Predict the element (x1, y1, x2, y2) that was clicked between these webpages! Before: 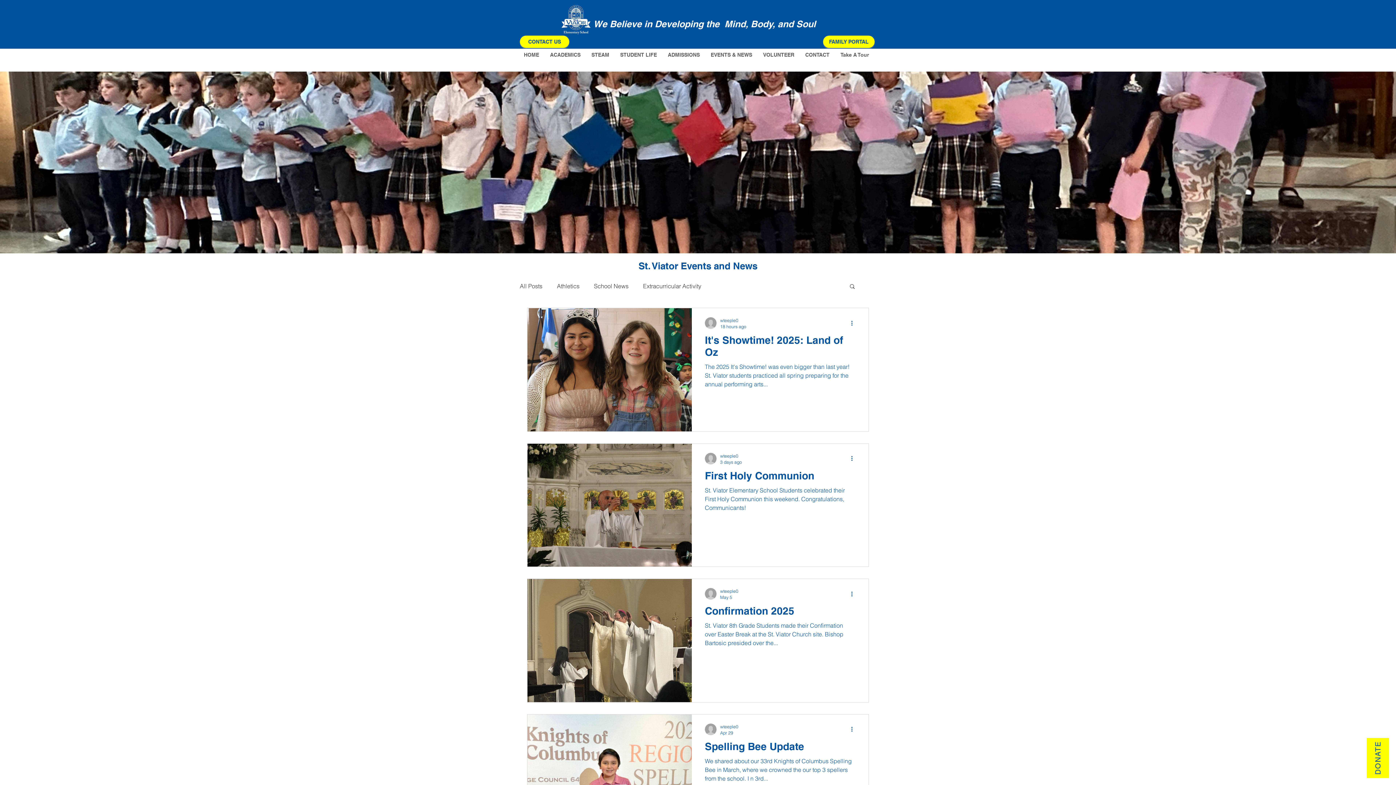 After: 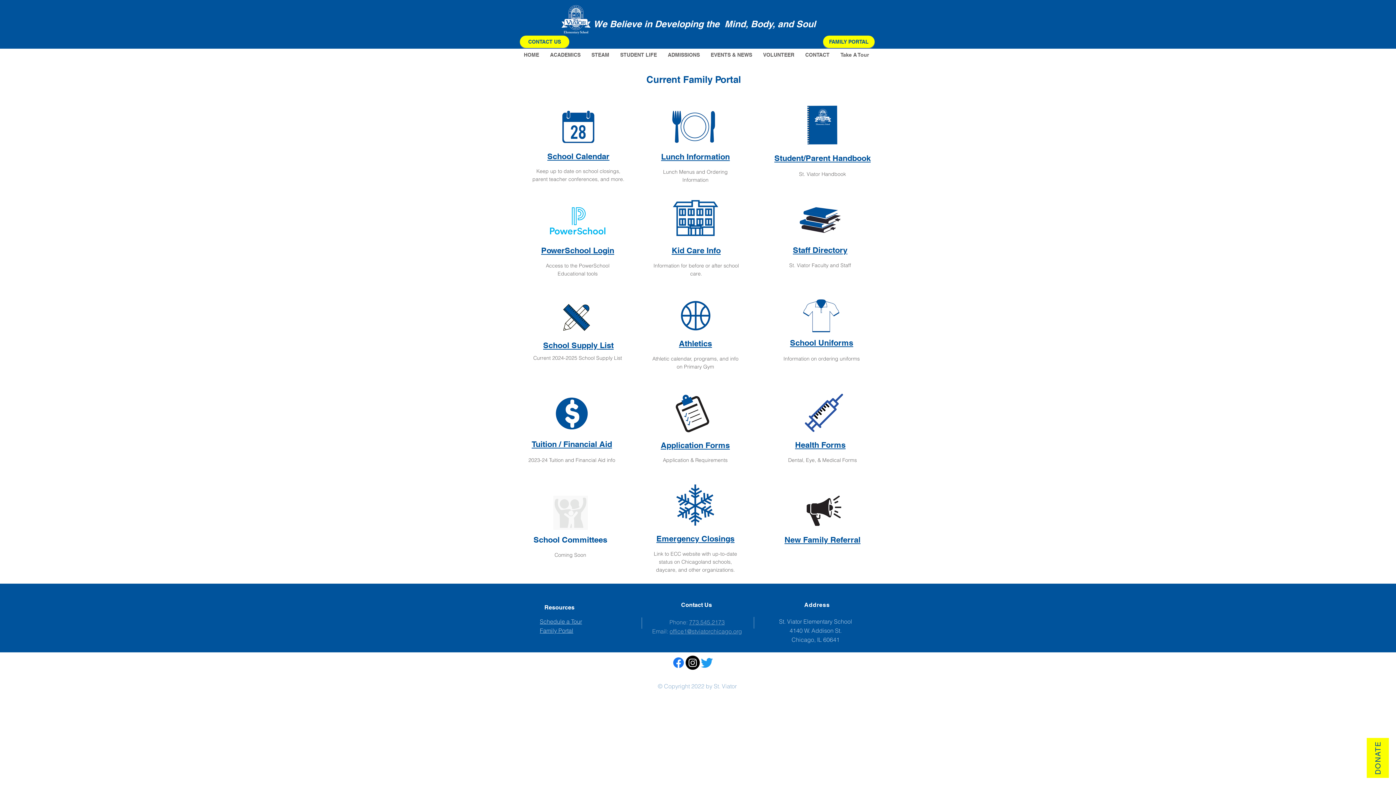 Action: label: FAMILY PORTAL bbox: (823, 35, 874, 48)